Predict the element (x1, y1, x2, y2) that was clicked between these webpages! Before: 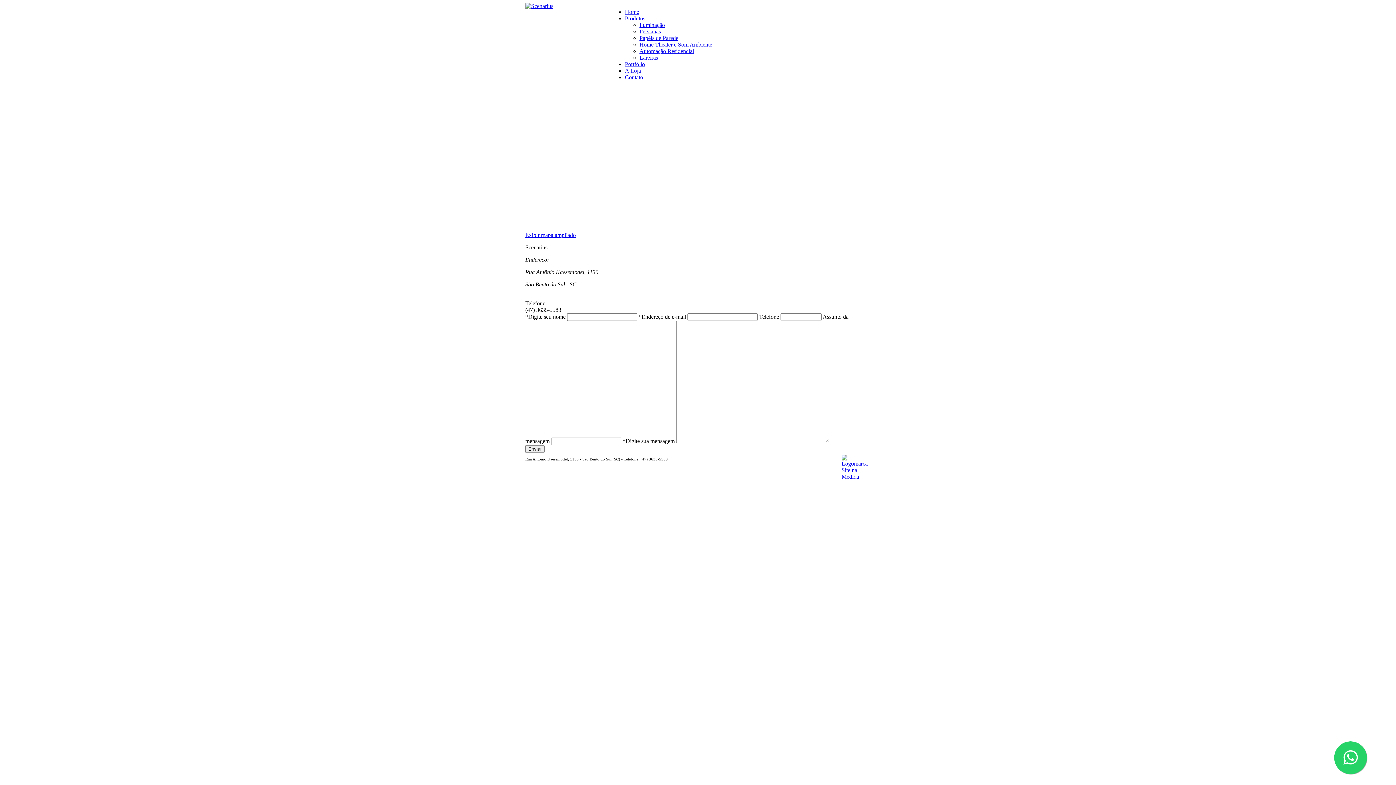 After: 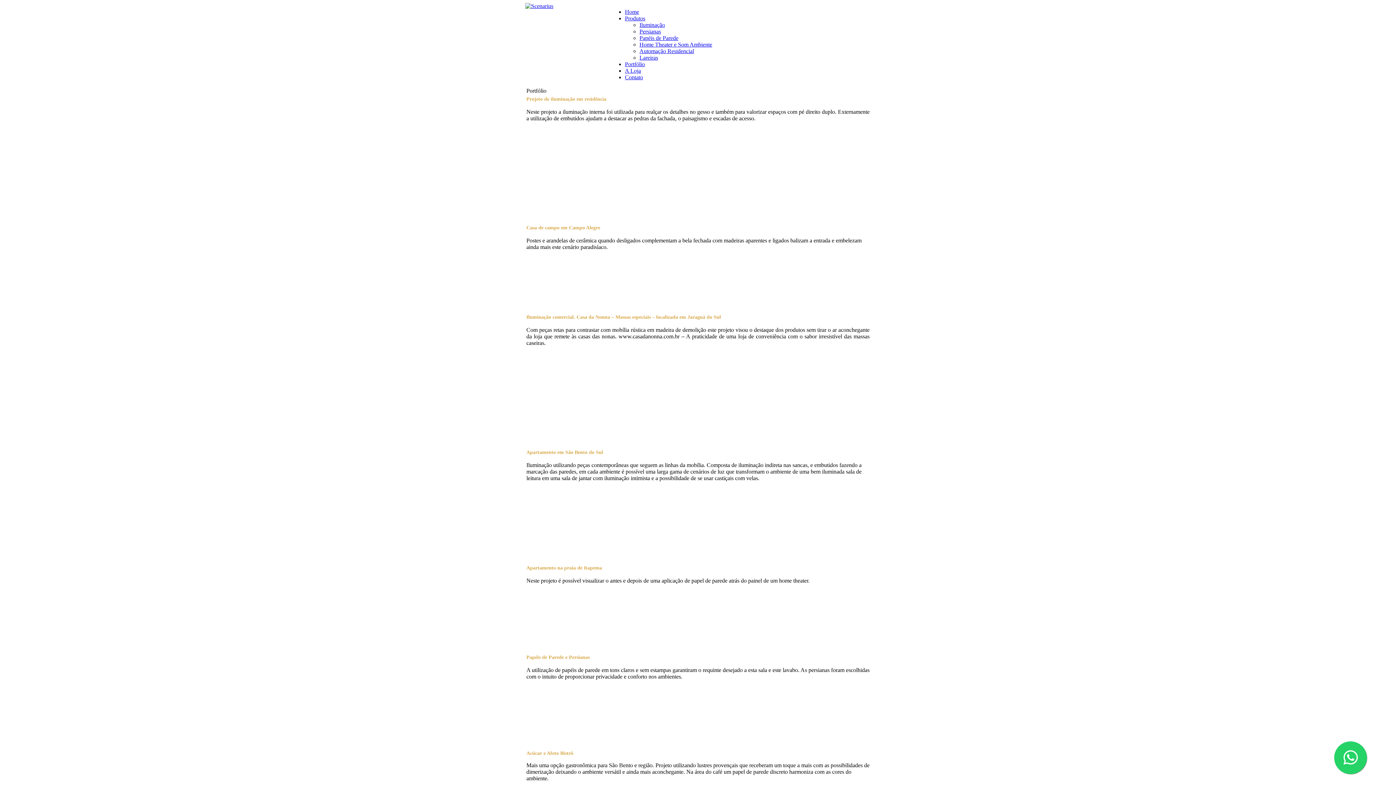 Action: bbox: (625, 61, 645, 67) label: Portfólio